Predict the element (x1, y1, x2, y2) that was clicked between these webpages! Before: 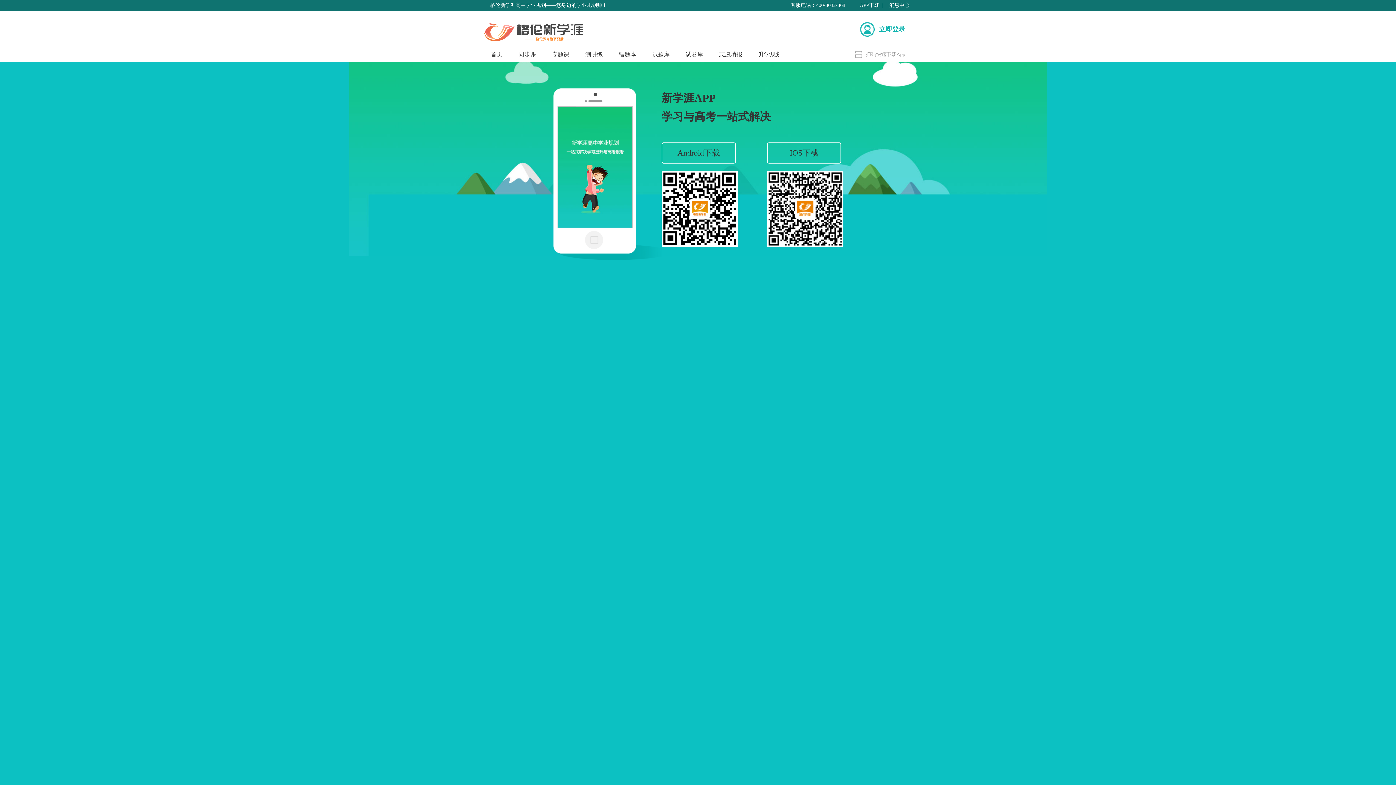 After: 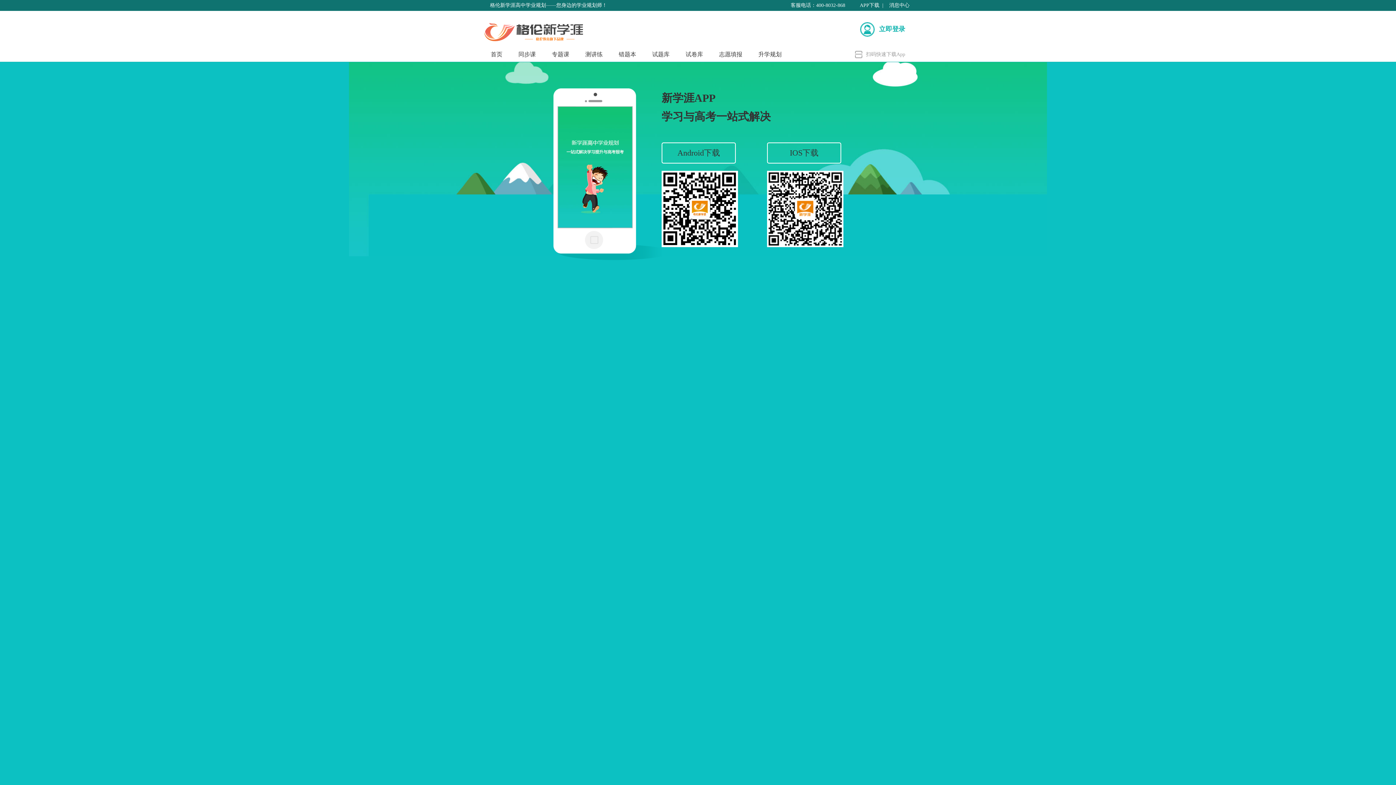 Action: bbox: (886, 2, 912, 8) label: 消息中心